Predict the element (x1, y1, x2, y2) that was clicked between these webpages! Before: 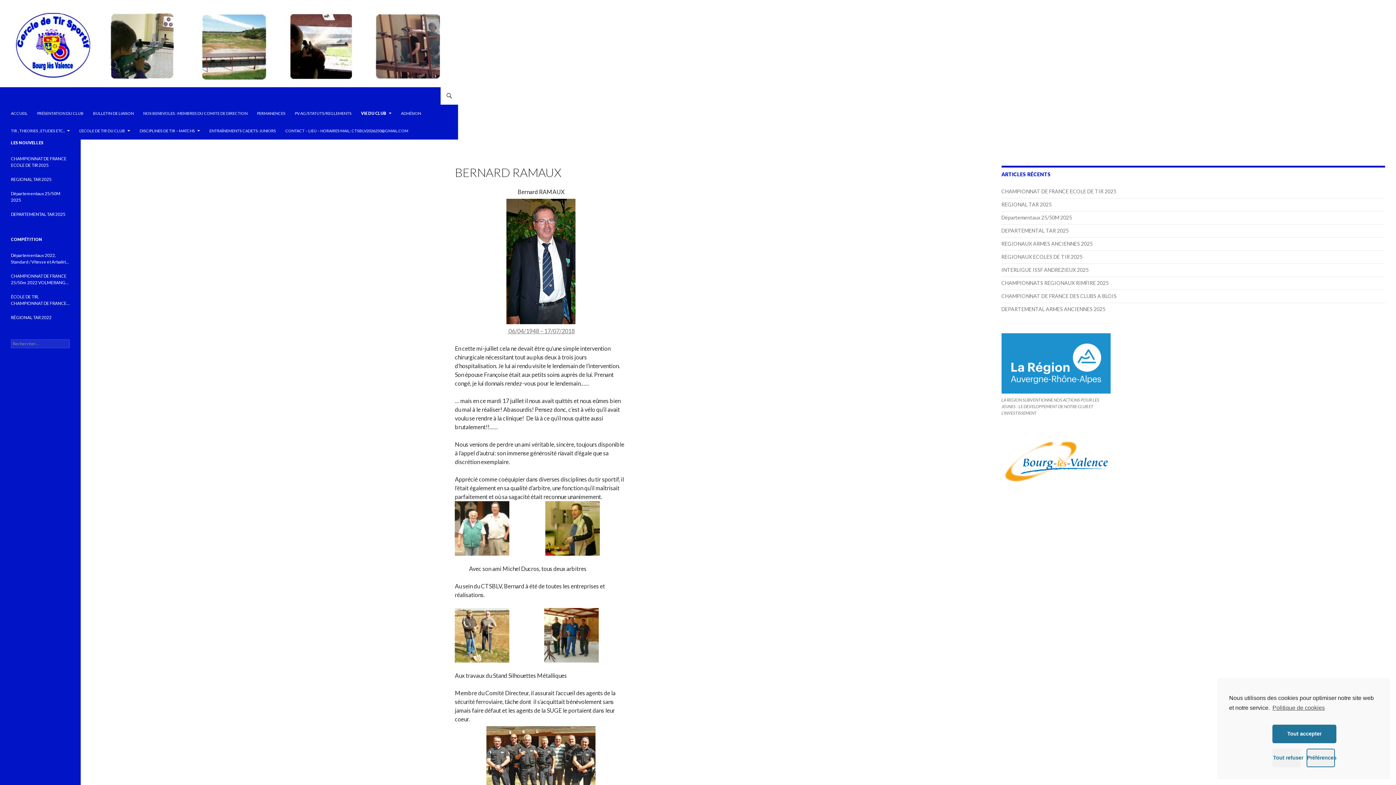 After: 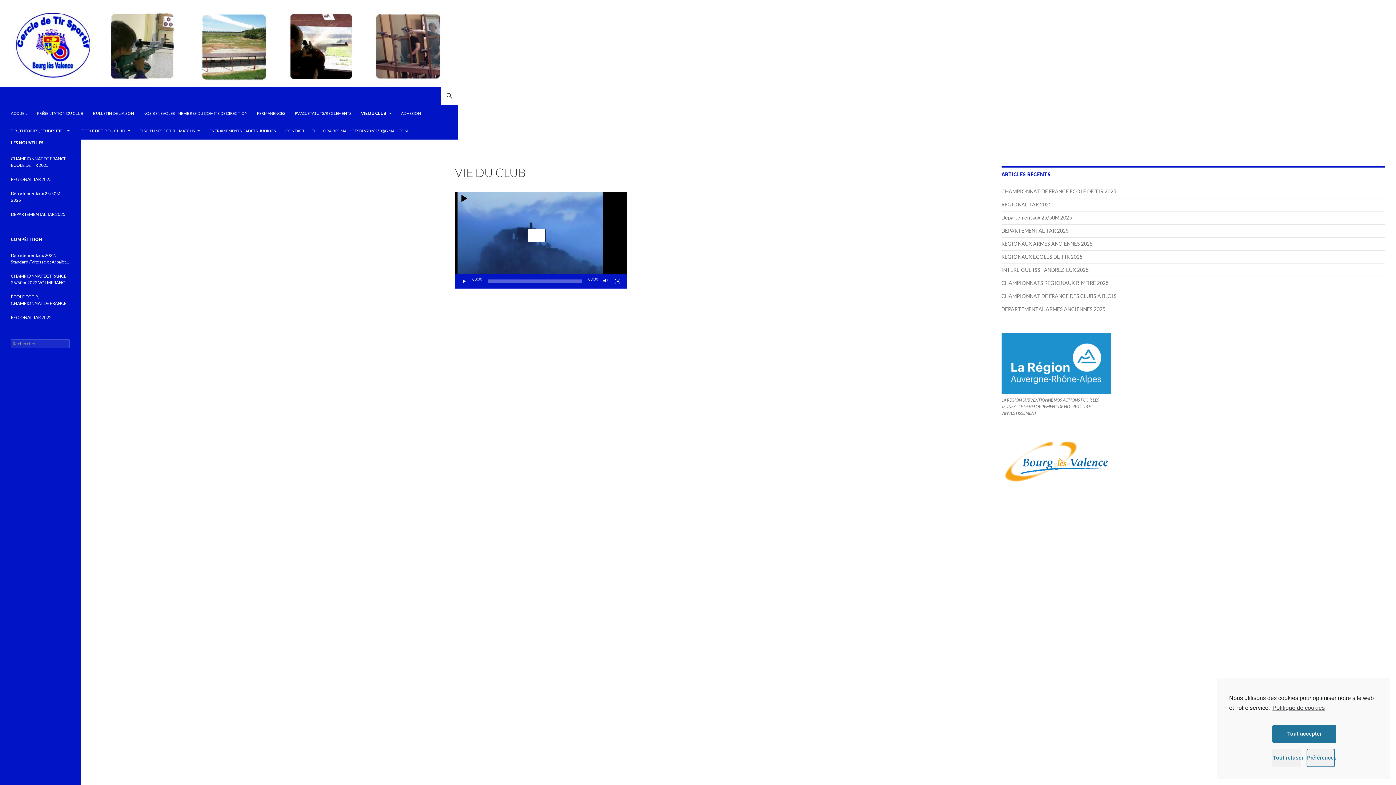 Action: bbox: (356, 104, 396, 122) label: VIE DU CLUB